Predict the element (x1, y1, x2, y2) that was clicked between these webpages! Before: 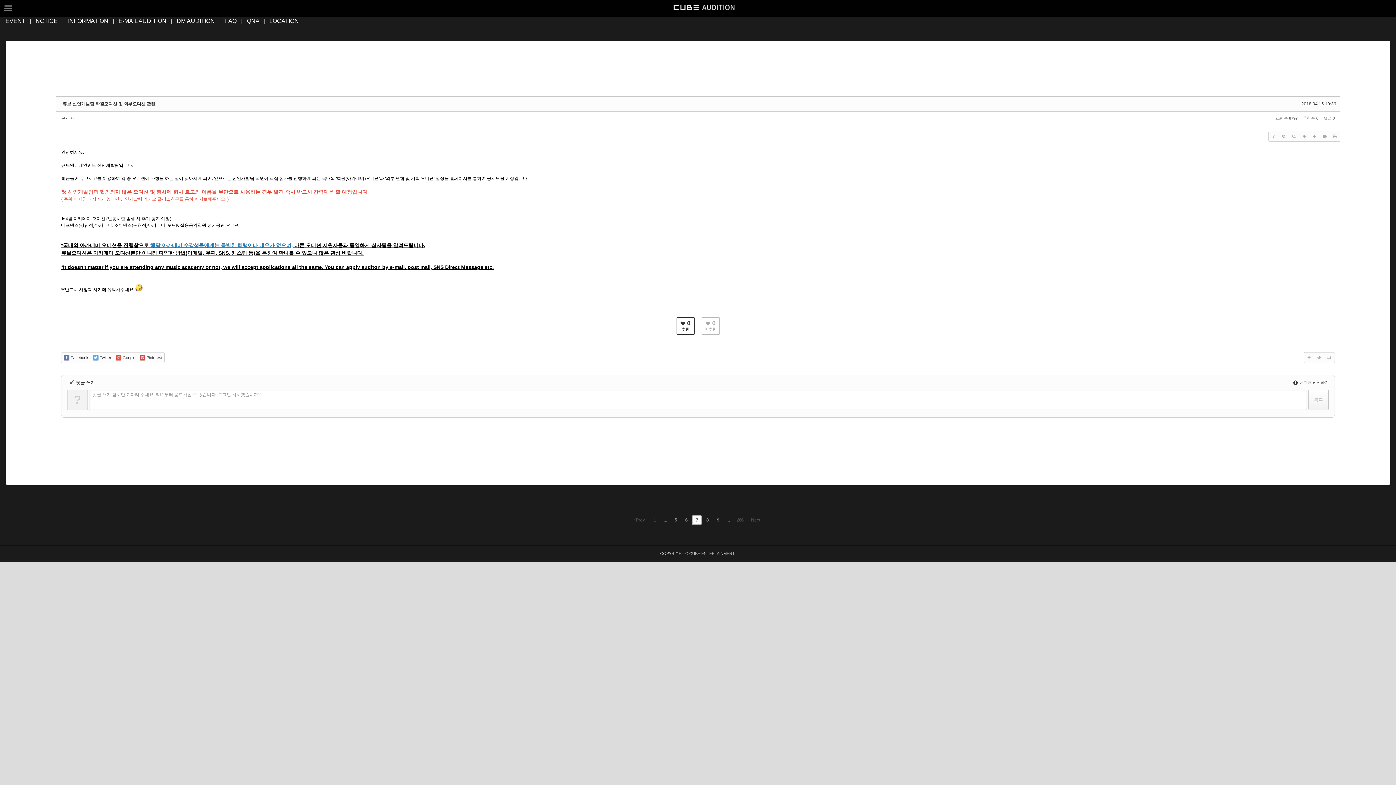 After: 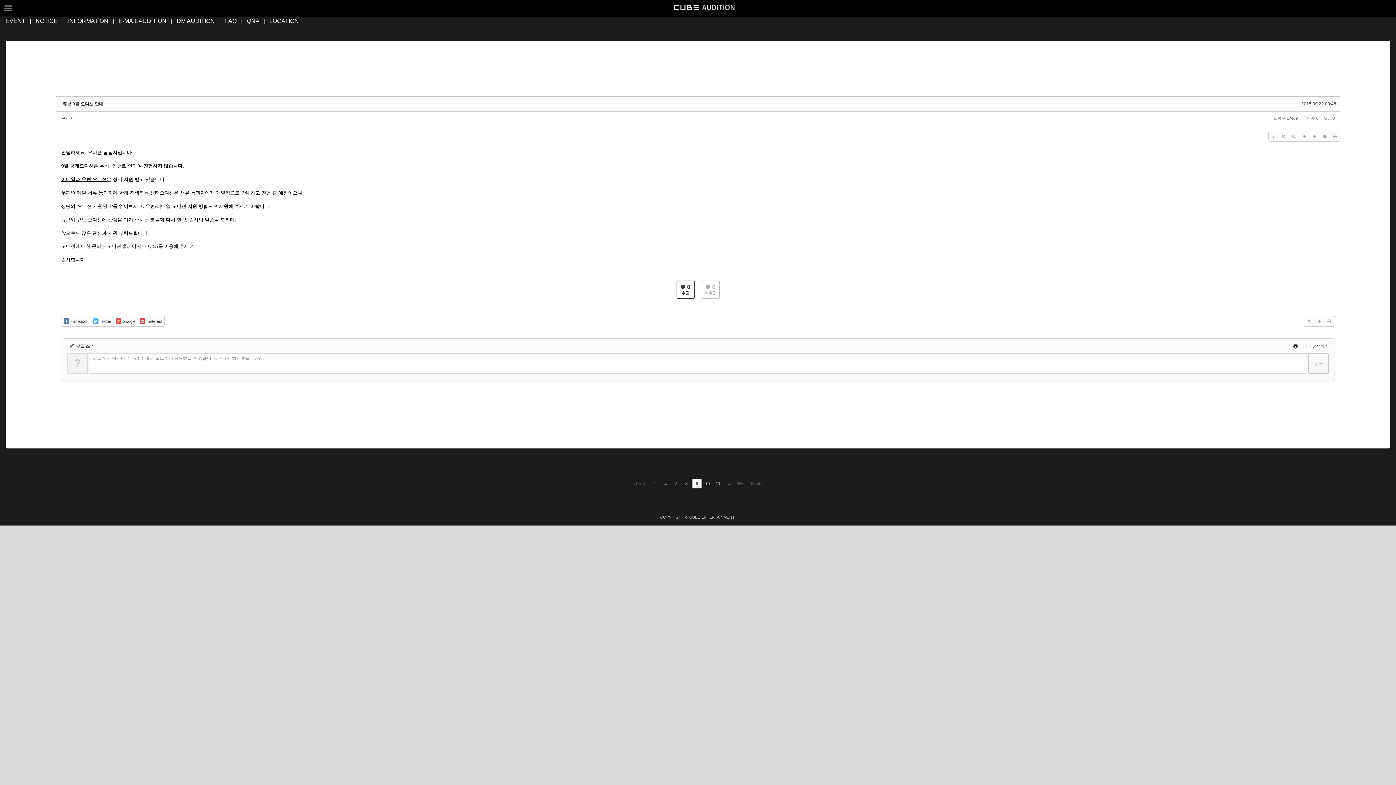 Action: bbox: (713, 515, 722, 525) label: 9